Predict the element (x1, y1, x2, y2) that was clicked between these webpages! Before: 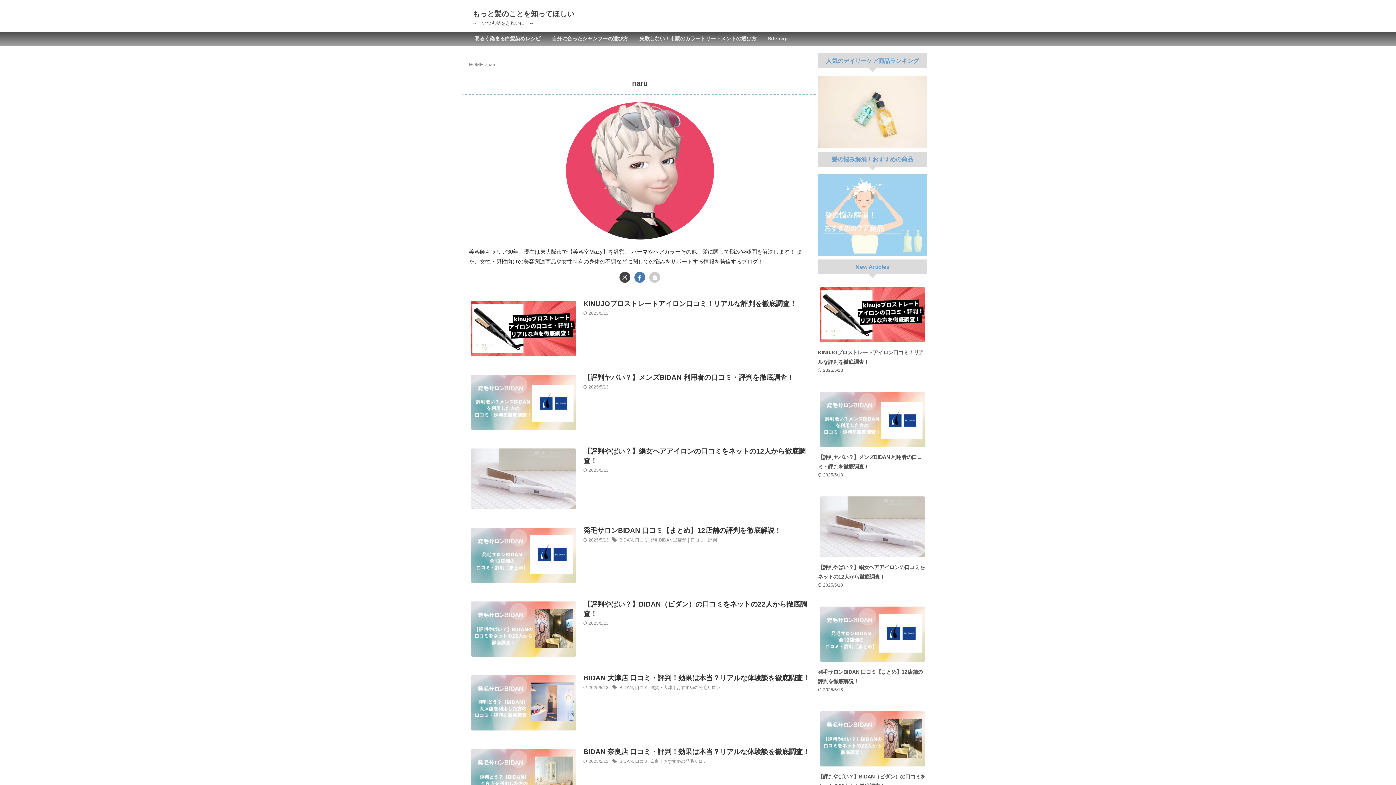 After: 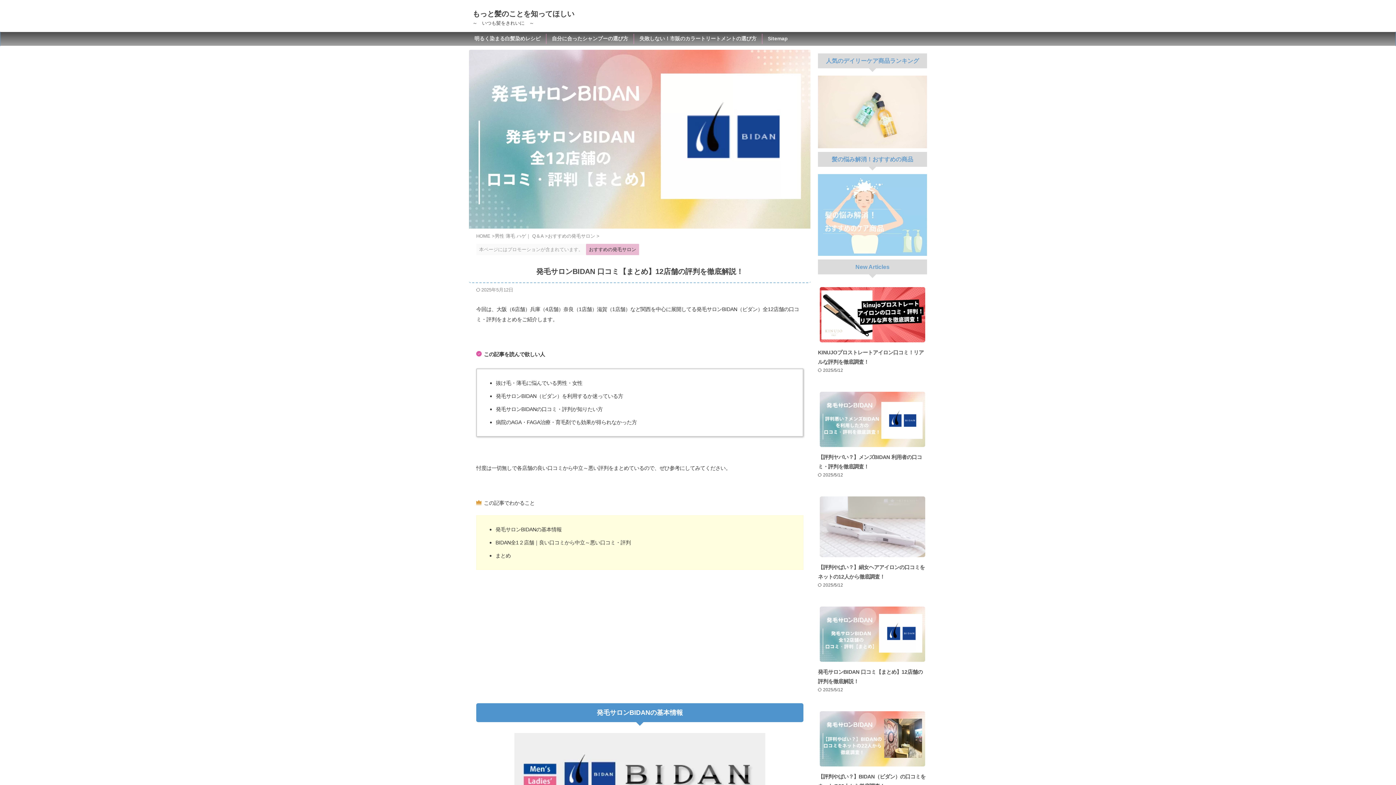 Action: bbox: (469, 578, 578, 584)